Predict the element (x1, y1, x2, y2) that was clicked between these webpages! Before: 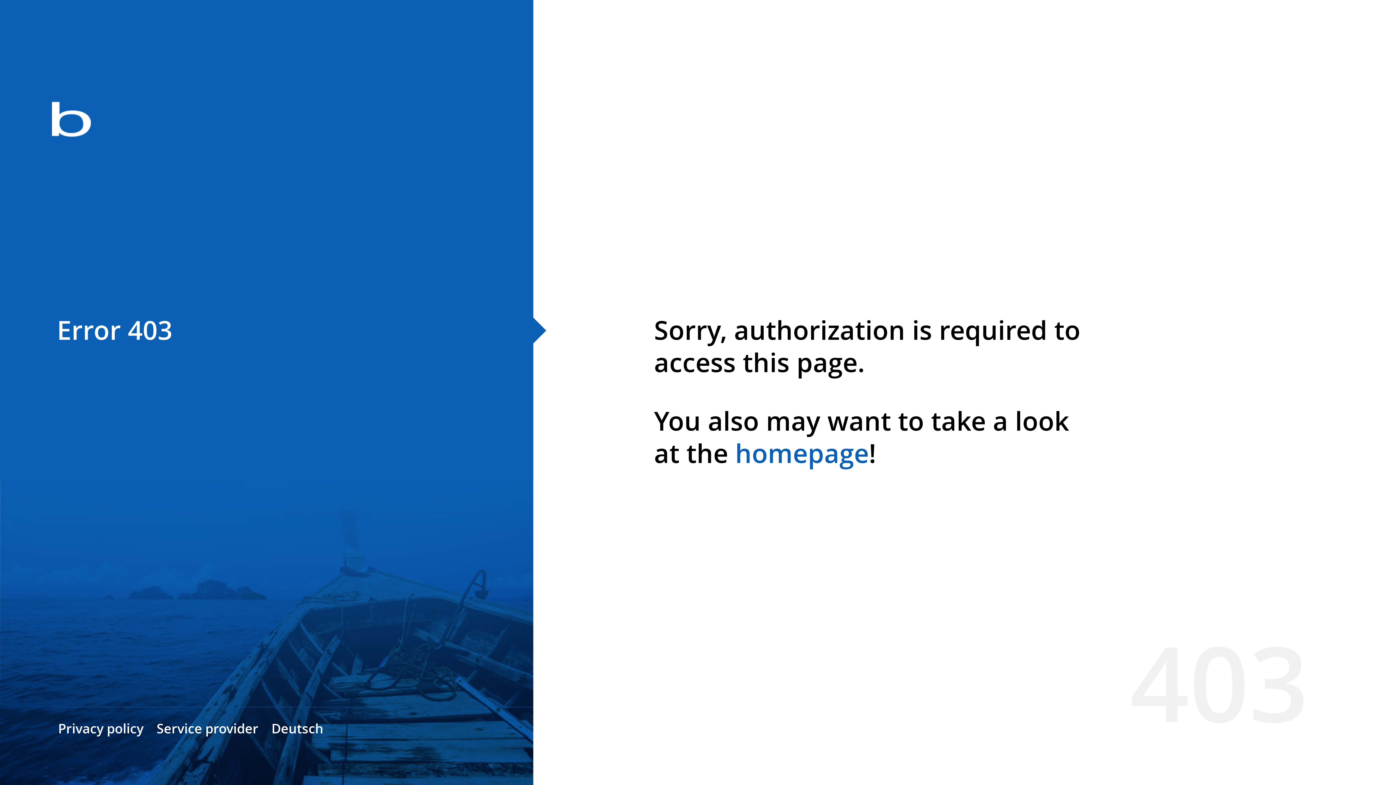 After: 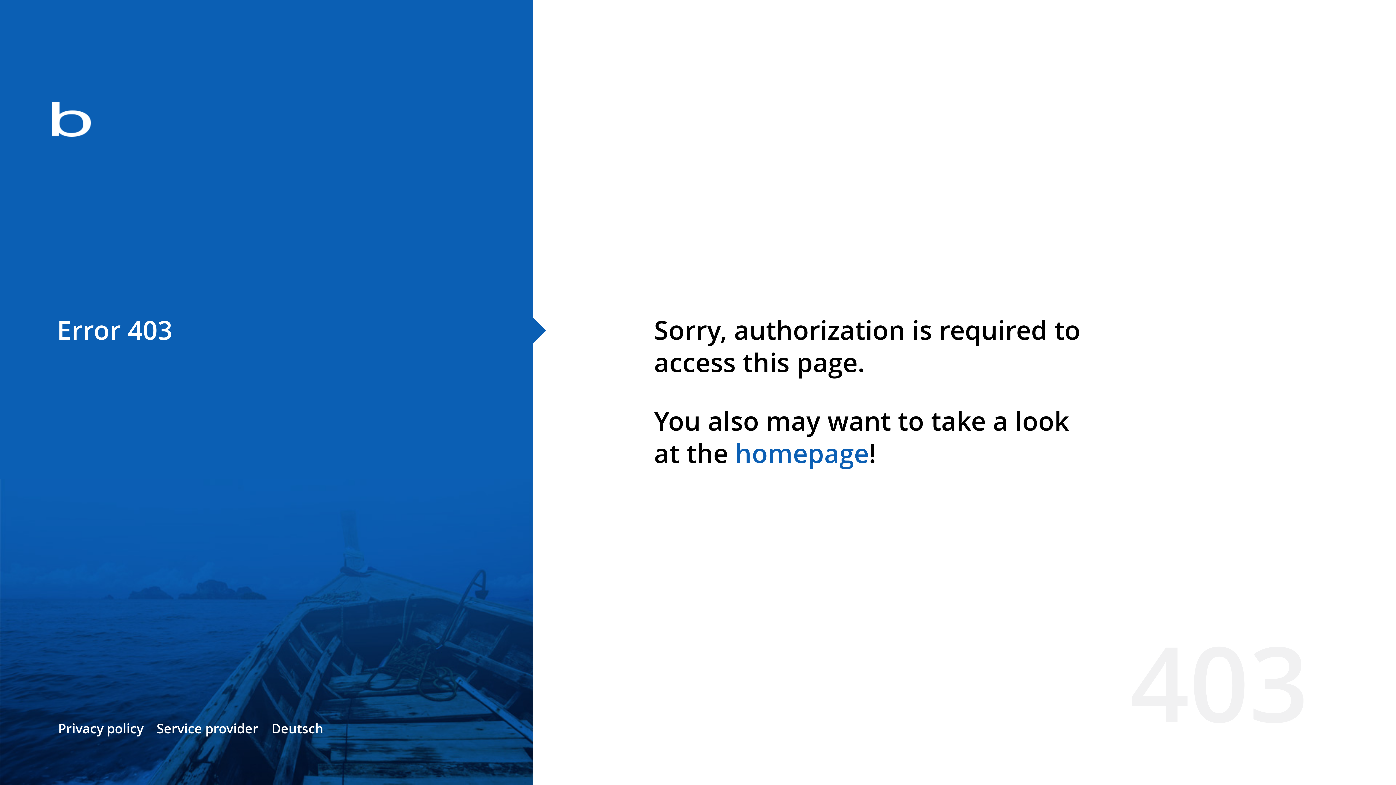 Action: label: homepage bbox: (735, 435, 869, 471)